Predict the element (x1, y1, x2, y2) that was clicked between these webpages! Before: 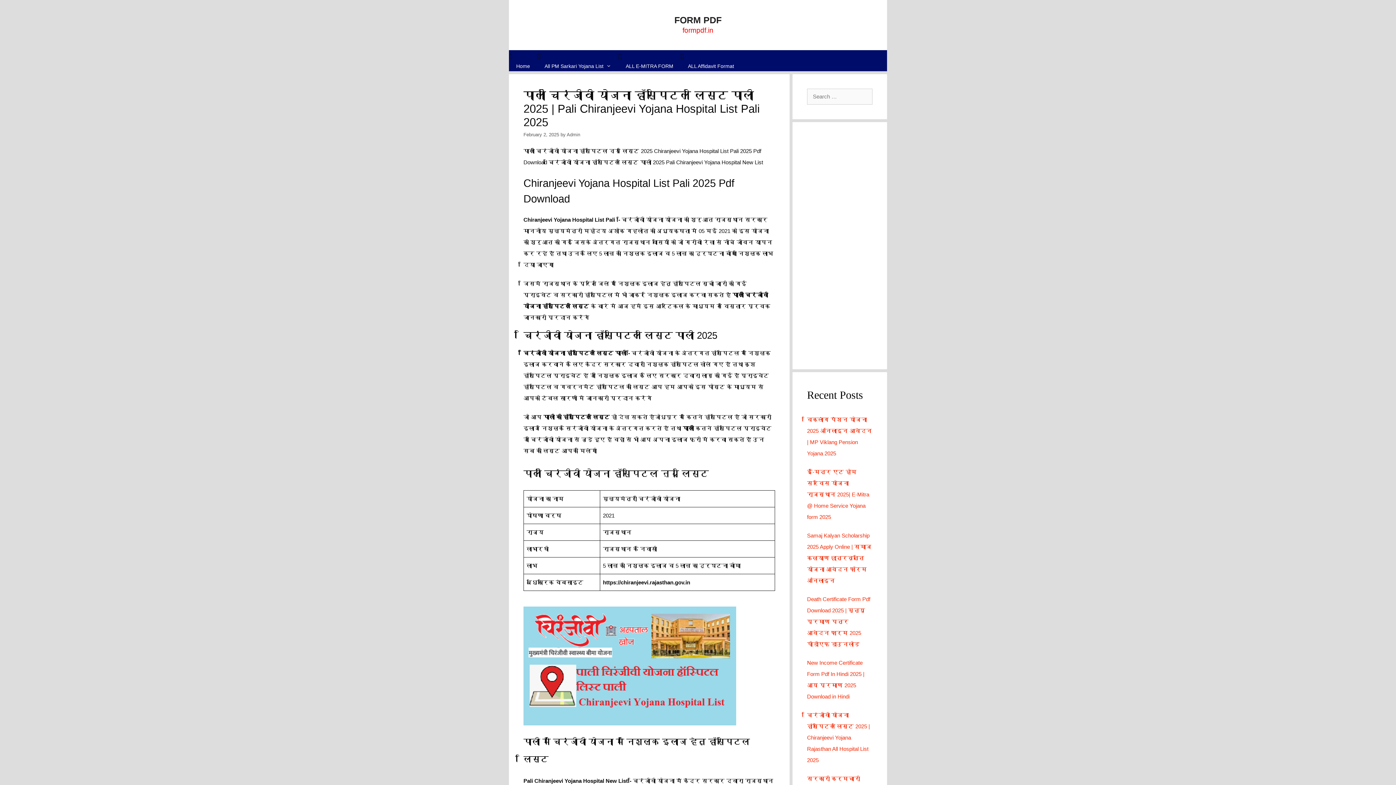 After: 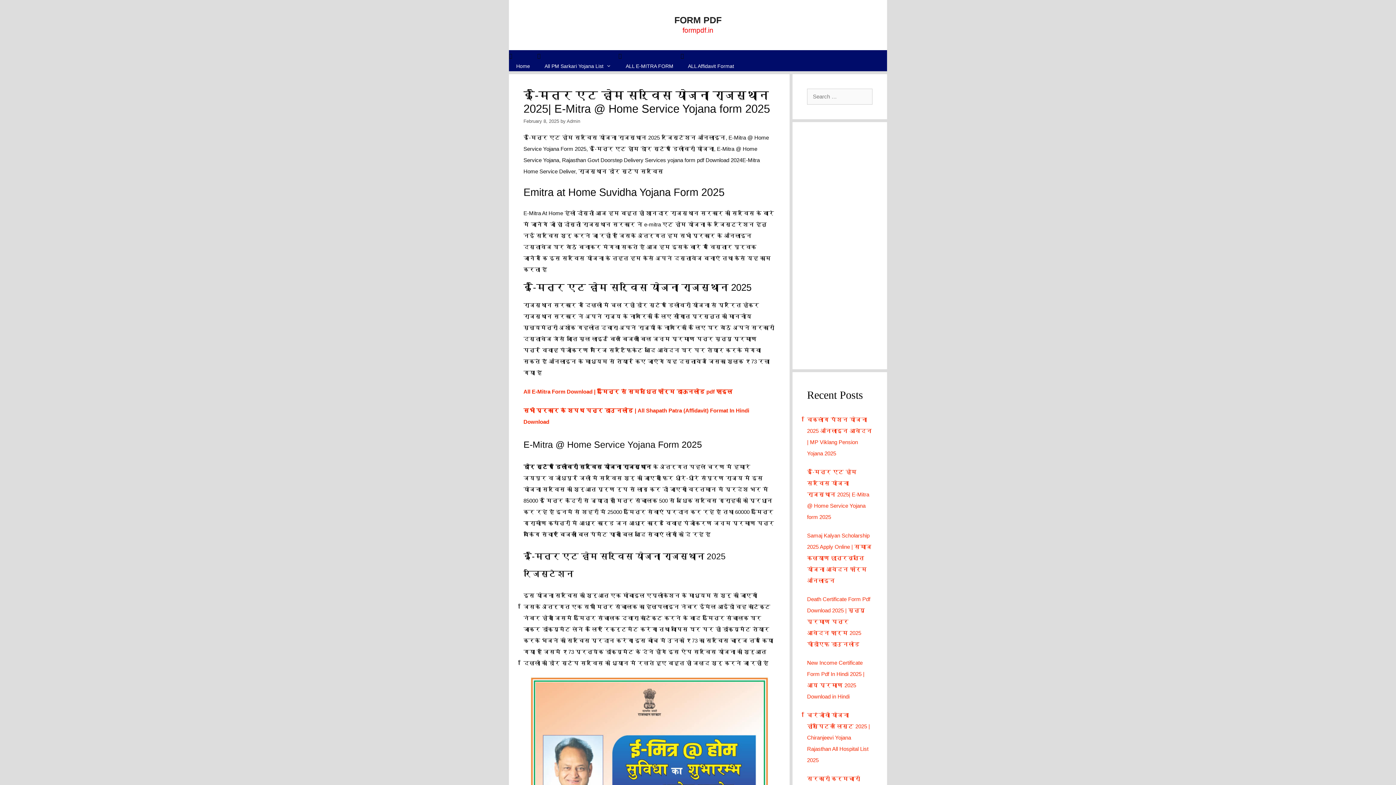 Action: bbox: (807, 469, 869, 520) label: ई-मित्र एट होम सर्विस योजना राजस्थान 2025| E-Mitra @ Home Service Yojana form 2025